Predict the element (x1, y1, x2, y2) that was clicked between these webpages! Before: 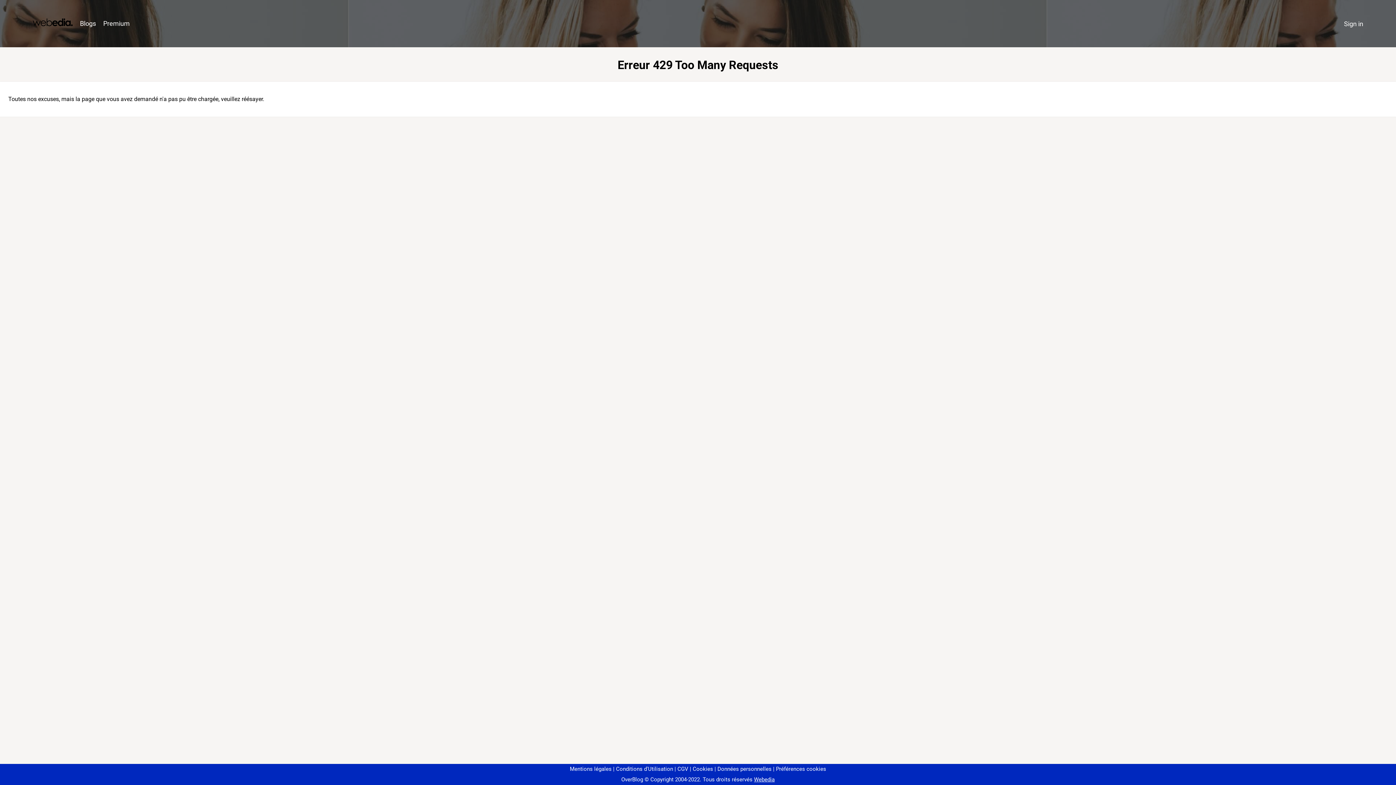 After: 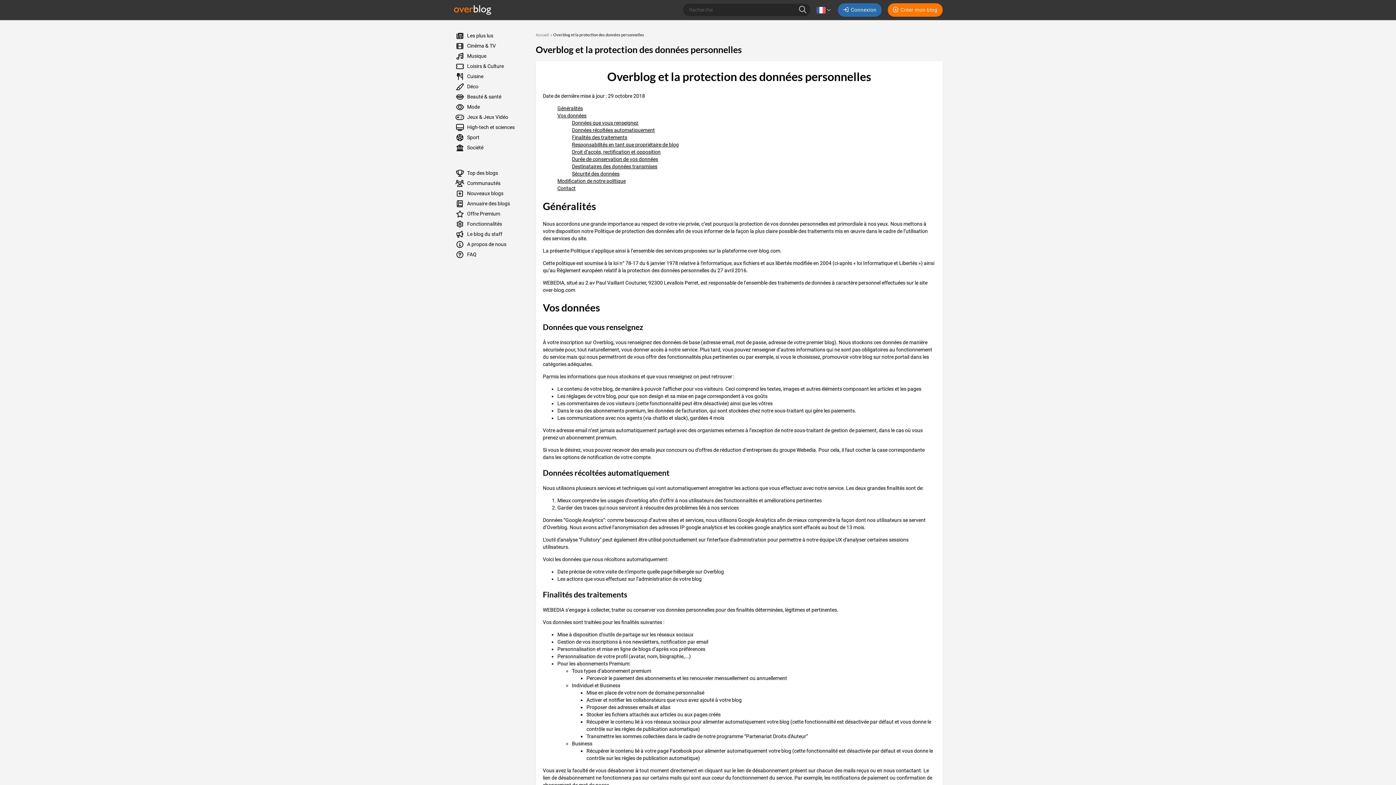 Action: label: Données personnelles bbox: (714, 766, 771, 772)